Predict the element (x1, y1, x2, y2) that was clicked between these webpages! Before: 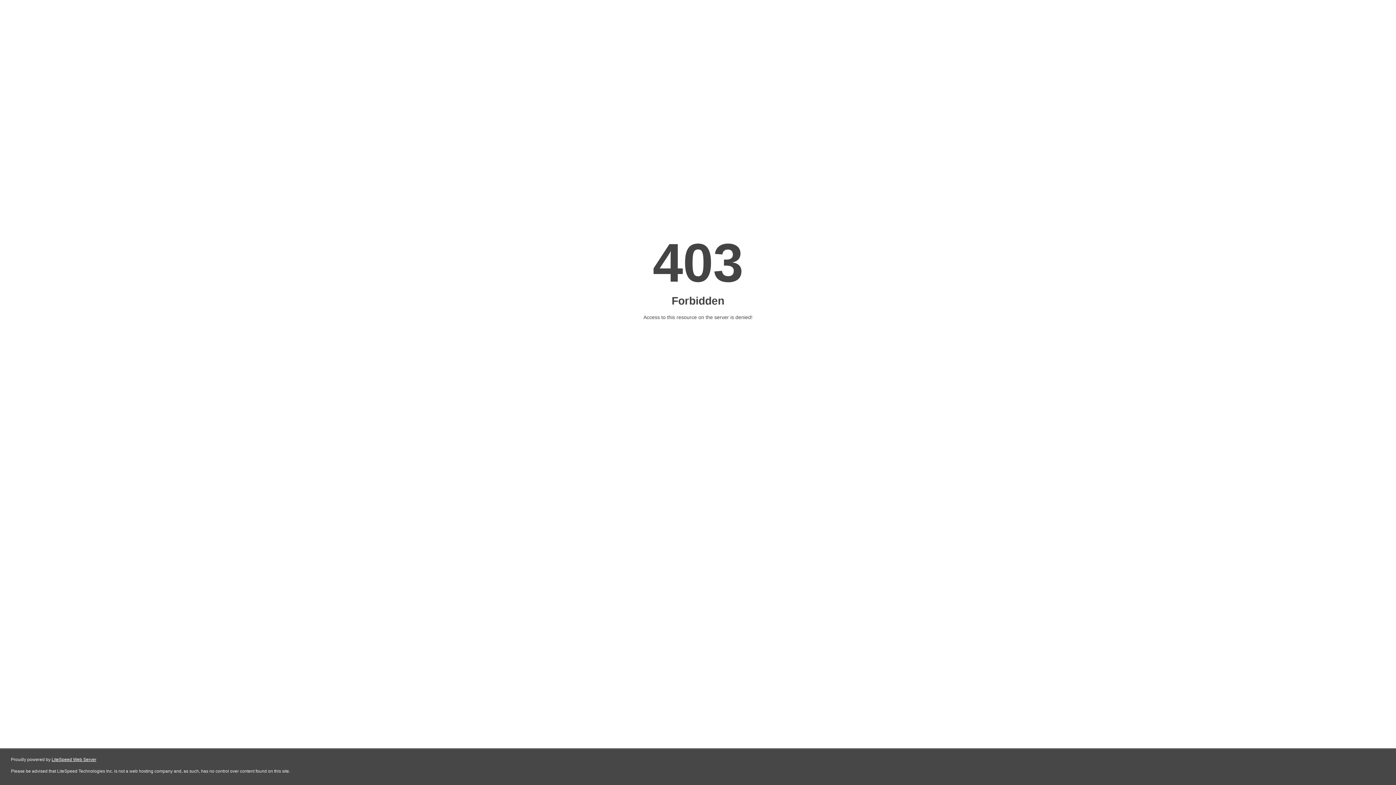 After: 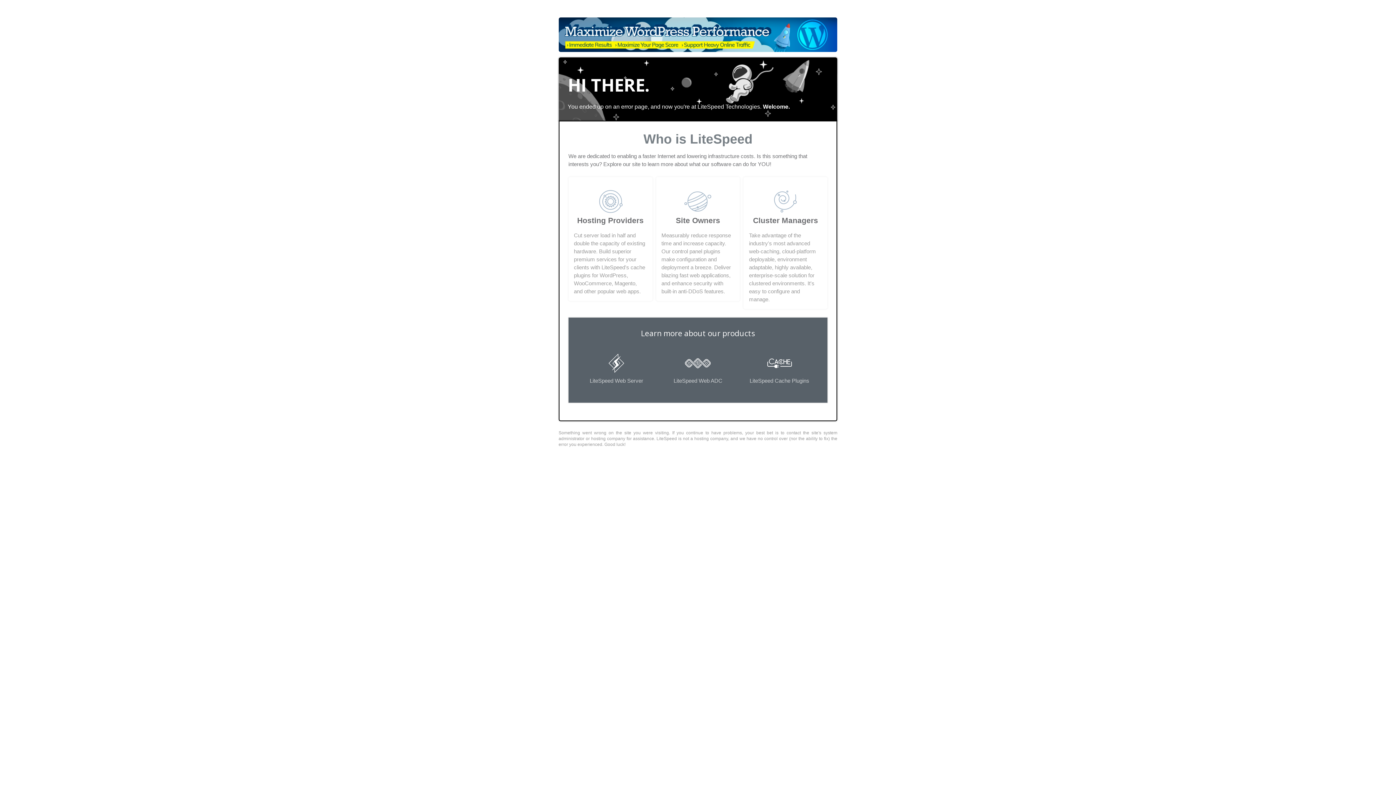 Action: bbox: (51, 757, 96, 762) label: LiteSpeed Web Server